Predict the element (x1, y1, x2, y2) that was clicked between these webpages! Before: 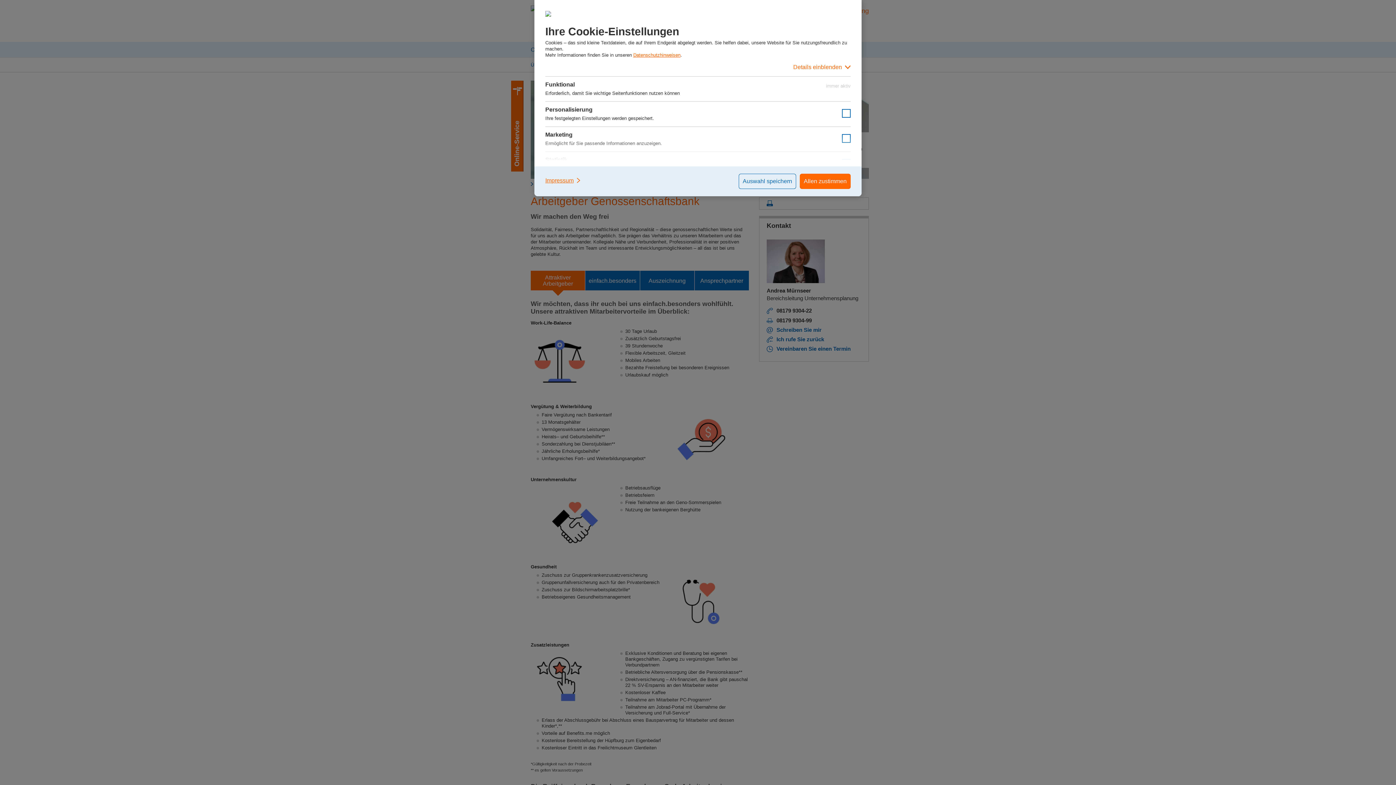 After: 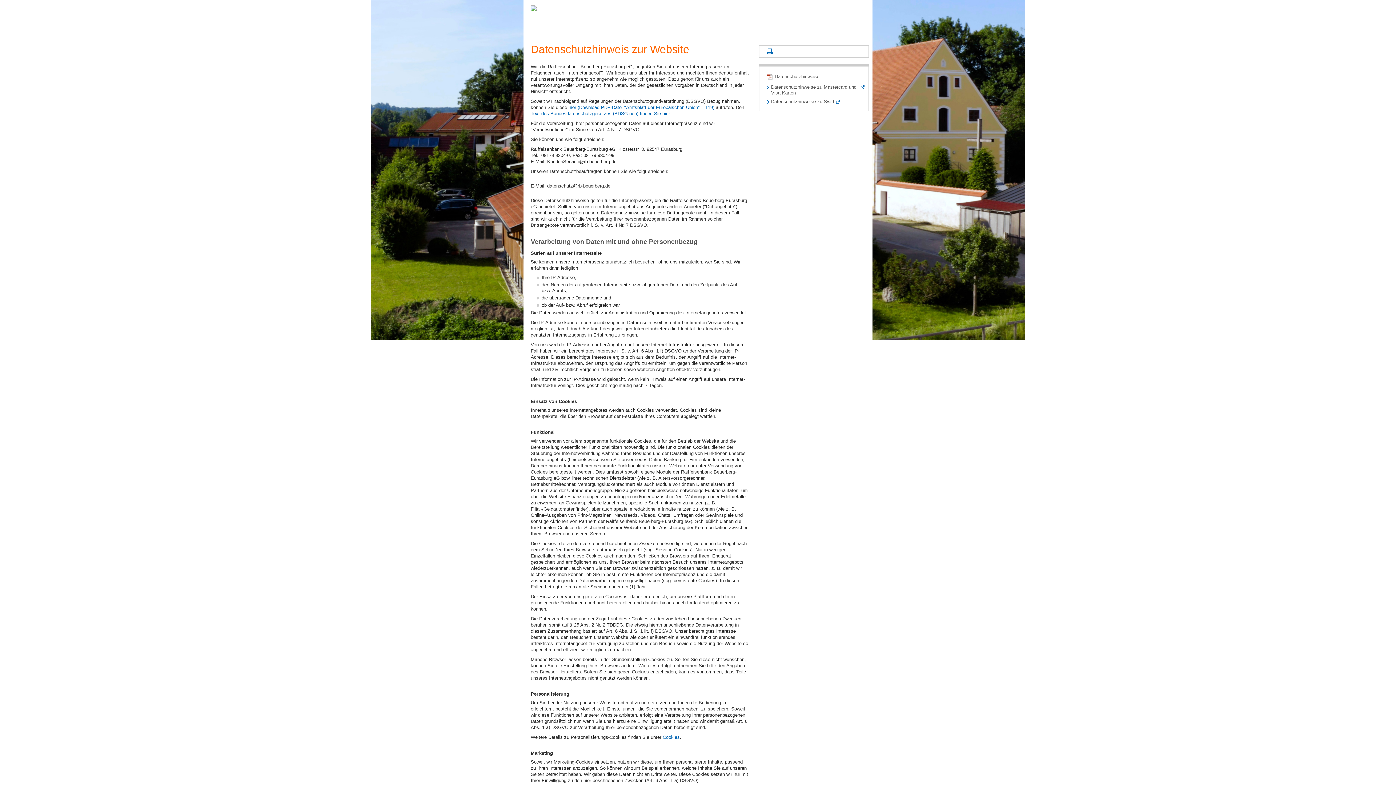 Action: bbox: (633, 52, 680, 57) label: Datenschutzhinweisen